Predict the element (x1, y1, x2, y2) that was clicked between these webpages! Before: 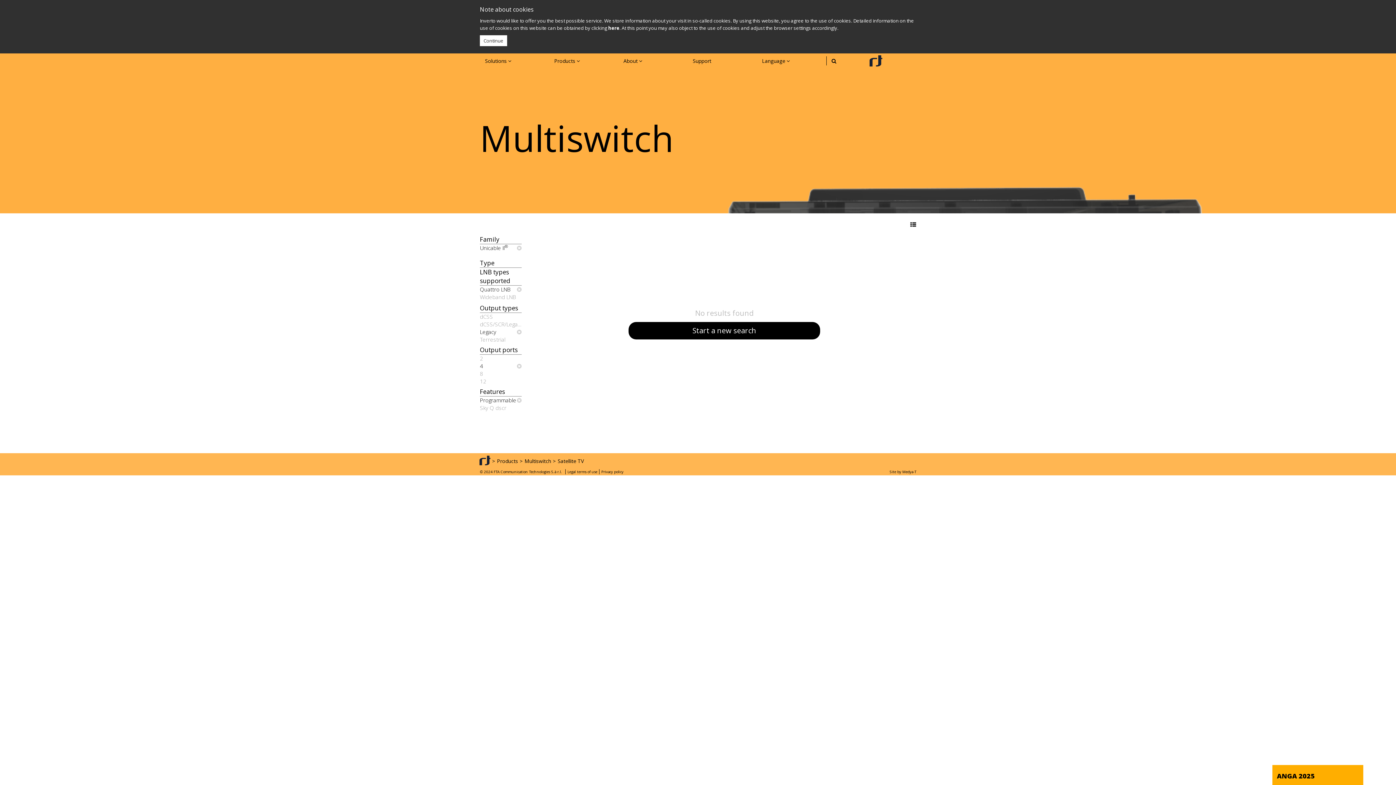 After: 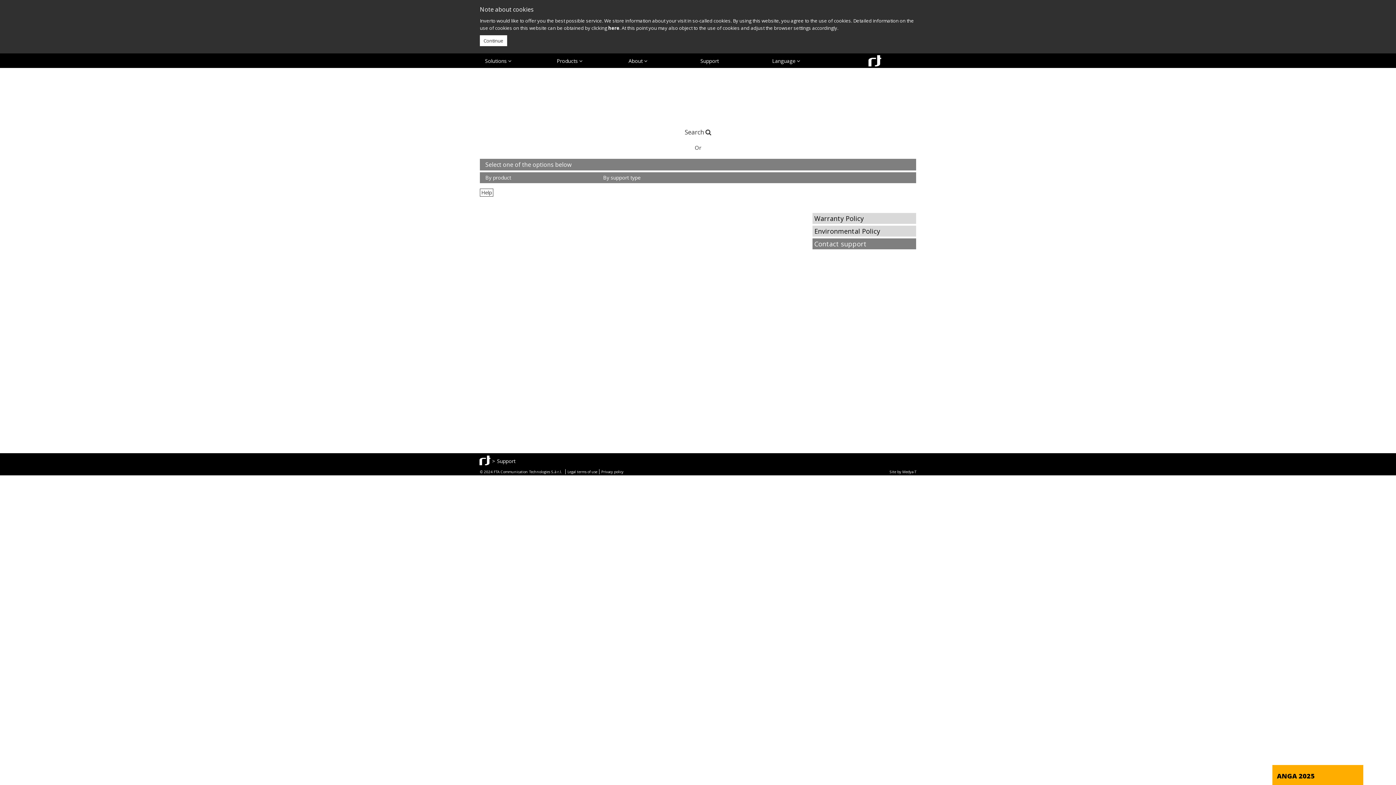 Action: bbox: (687, 53, 757, 68) label: Support